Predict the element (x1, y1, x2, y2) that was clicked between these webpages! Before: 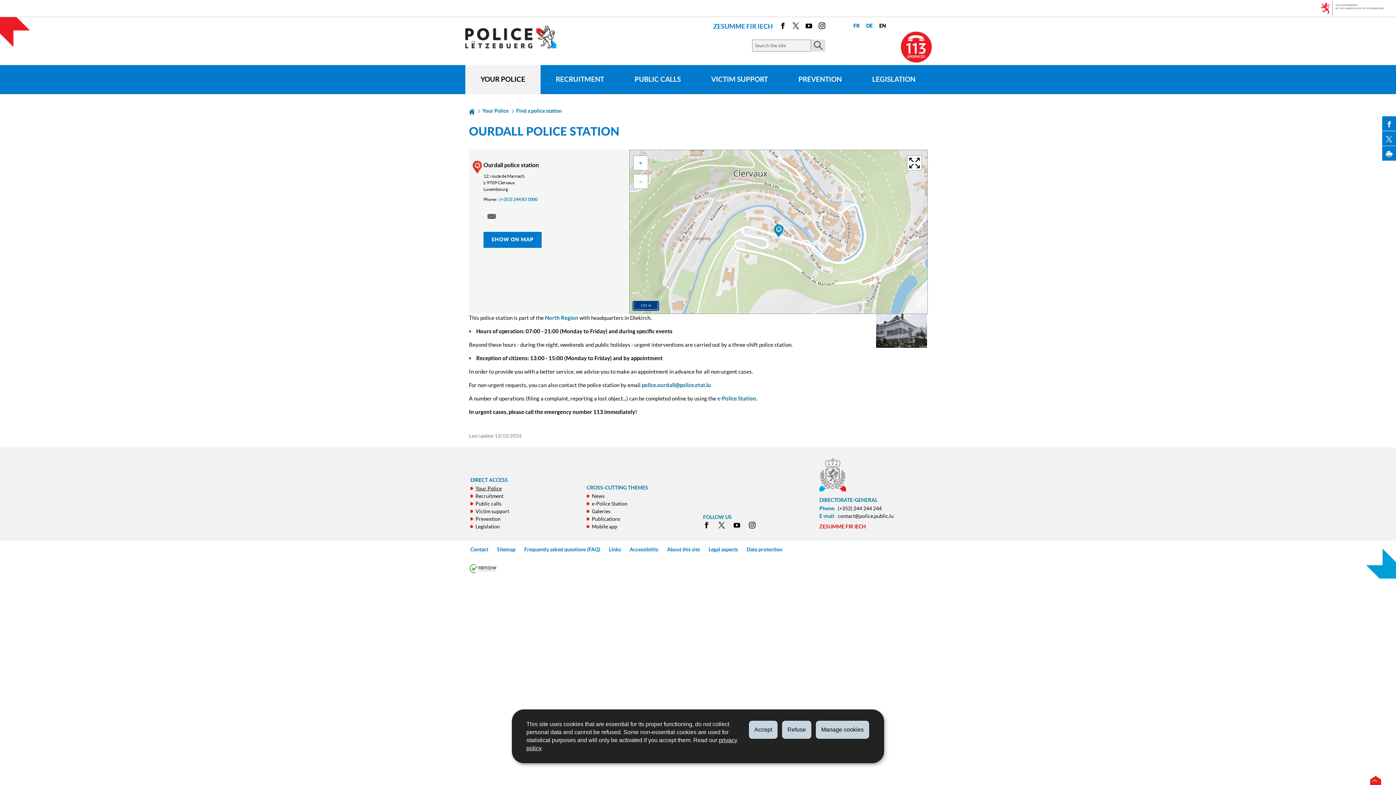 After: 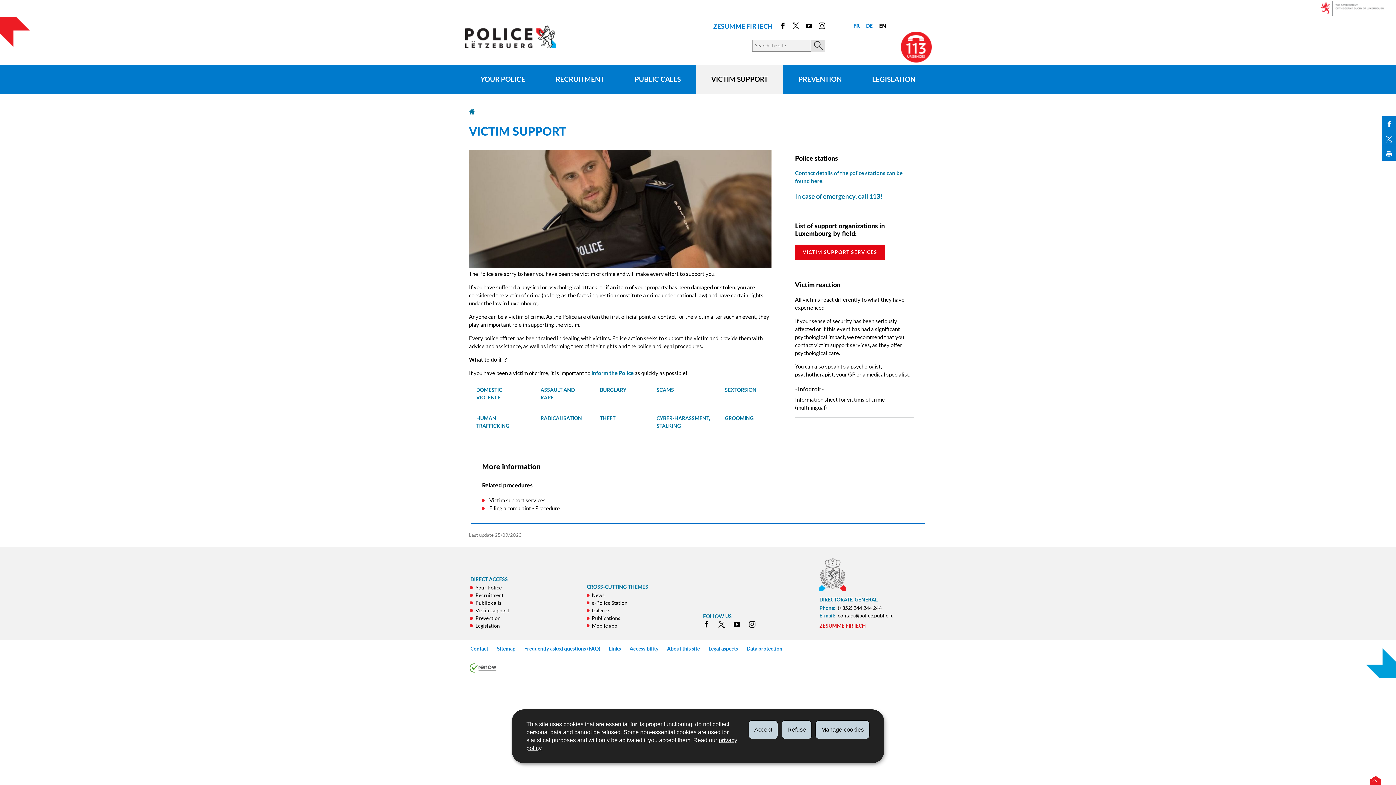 Action: bbox: (470, 507, 576, 515) label: Victim support